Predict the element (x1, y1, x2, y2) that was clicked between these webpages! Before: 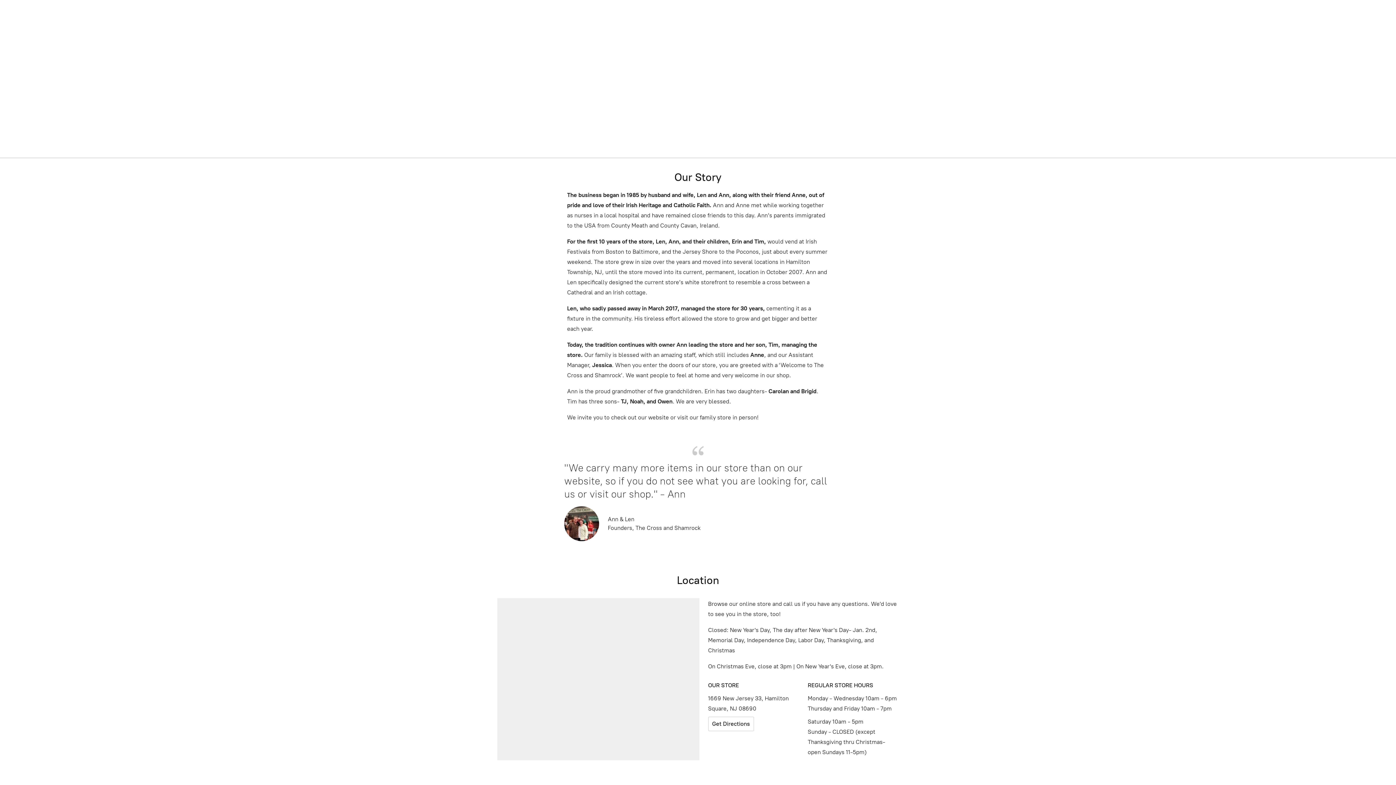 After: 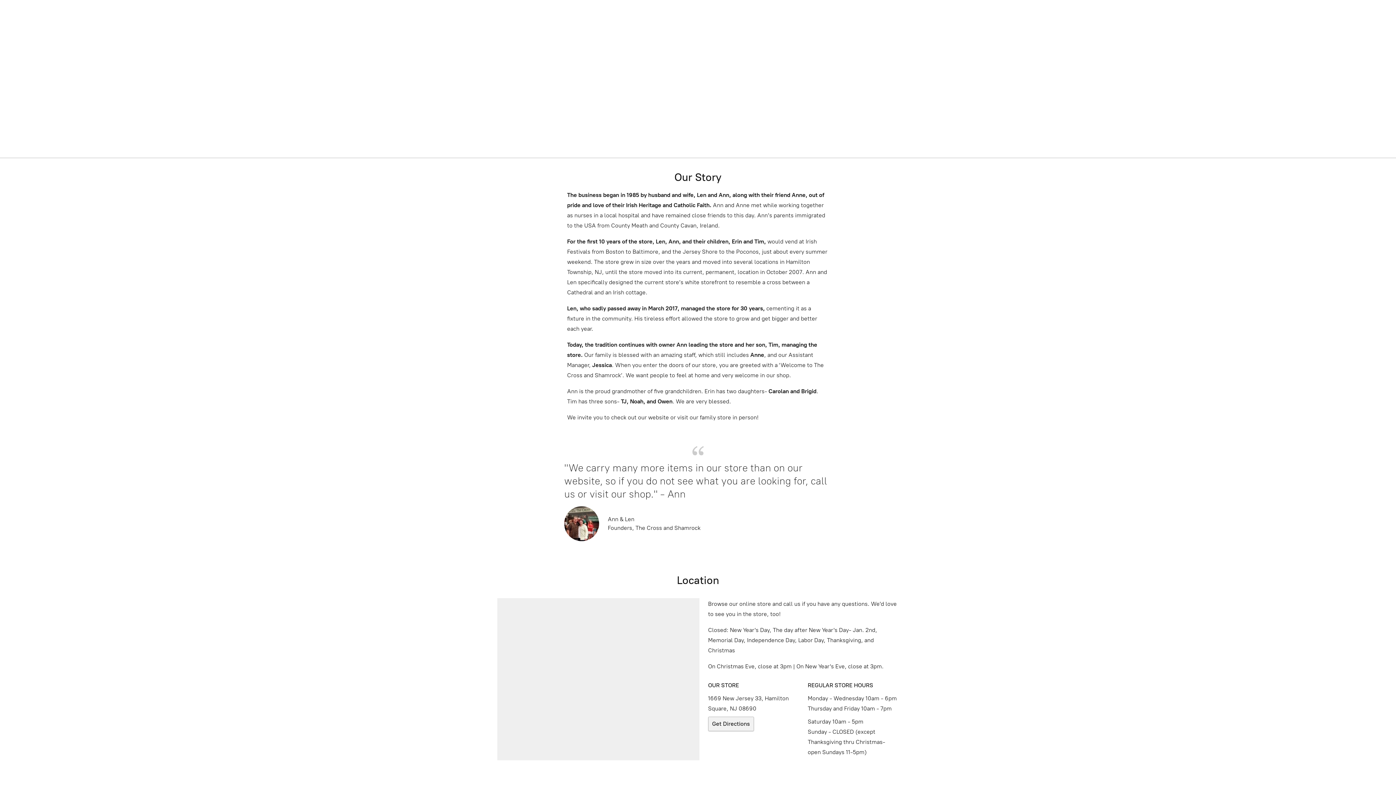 Action: bbox: (708, 717, 754, 731) label: Get Directions